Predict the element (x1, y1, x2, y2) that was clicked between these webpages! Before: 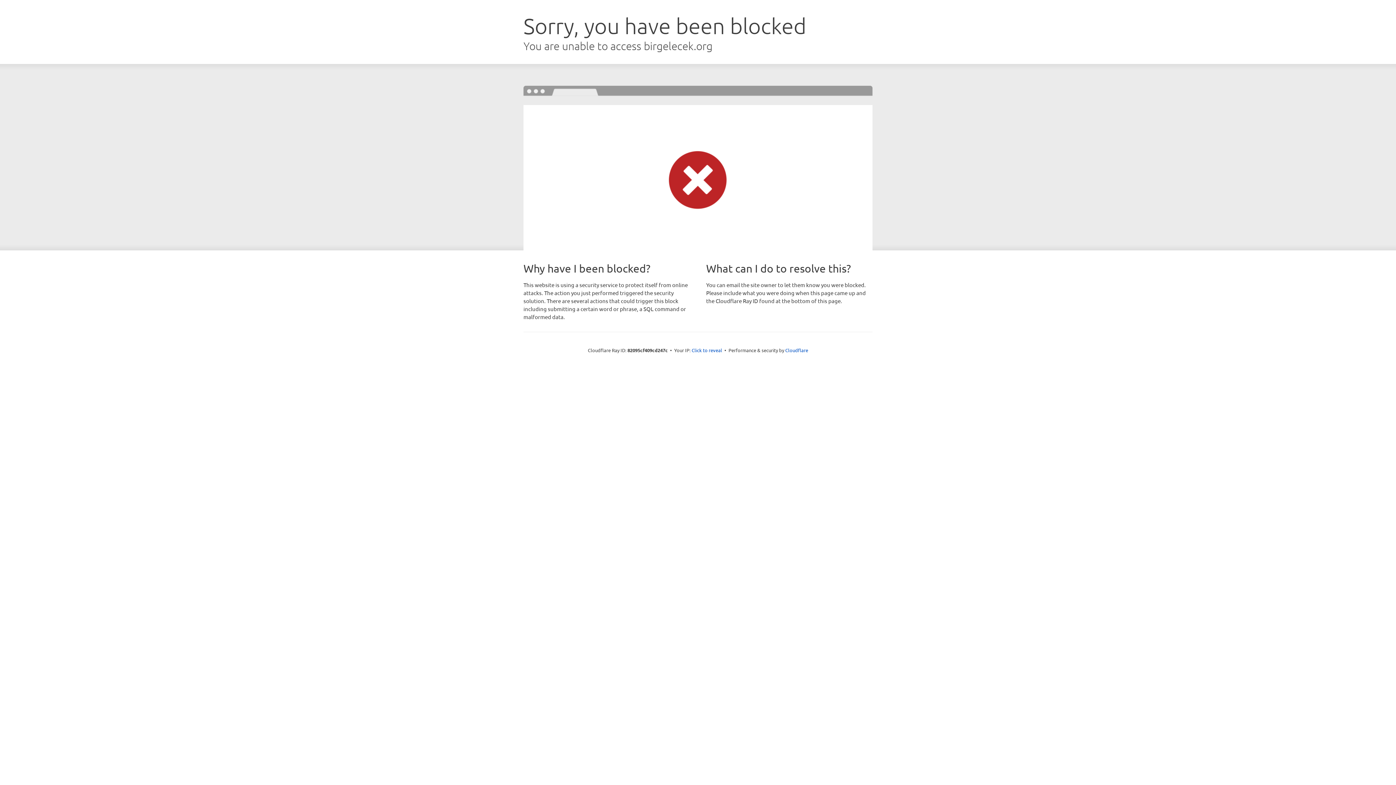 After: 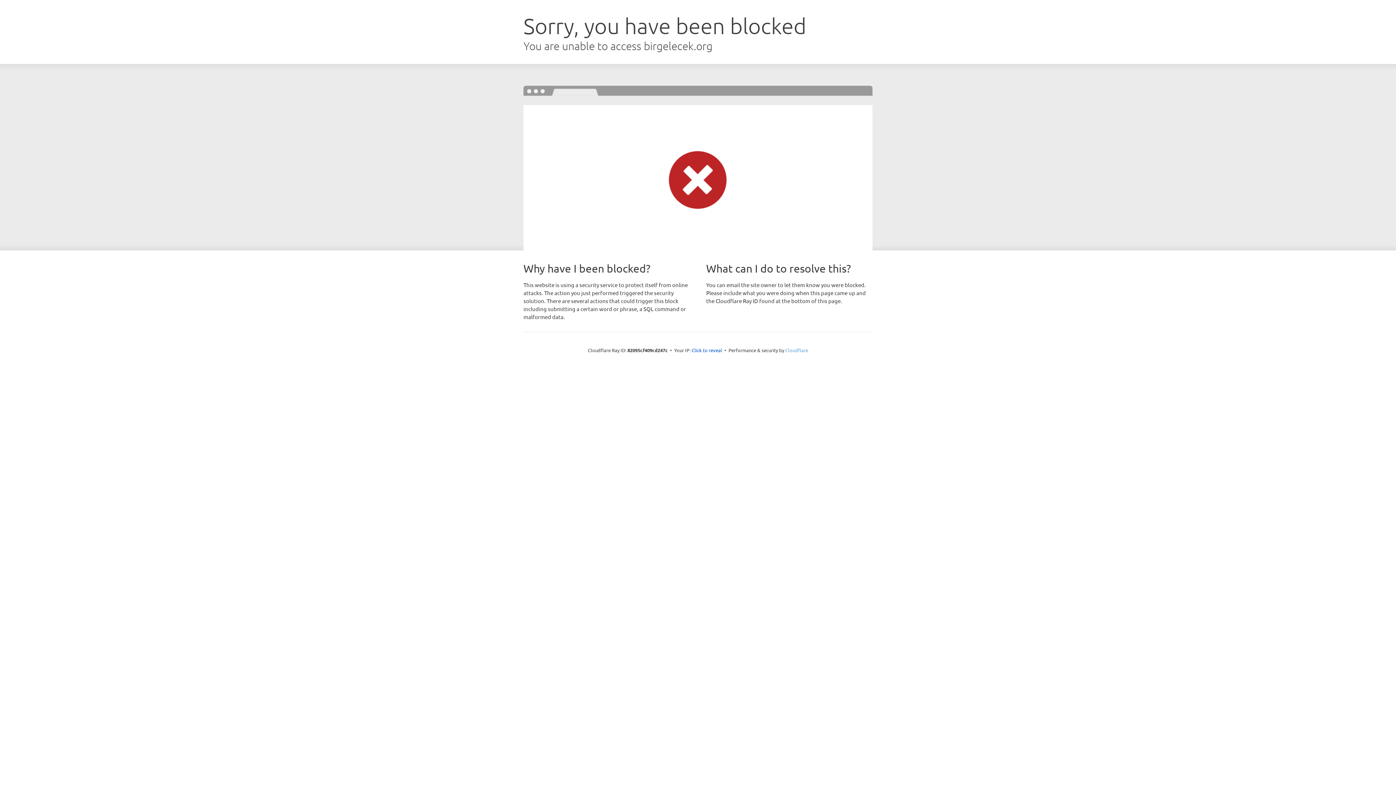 Action: bbox: (785, 347, 808, 353) label: Cloudflare